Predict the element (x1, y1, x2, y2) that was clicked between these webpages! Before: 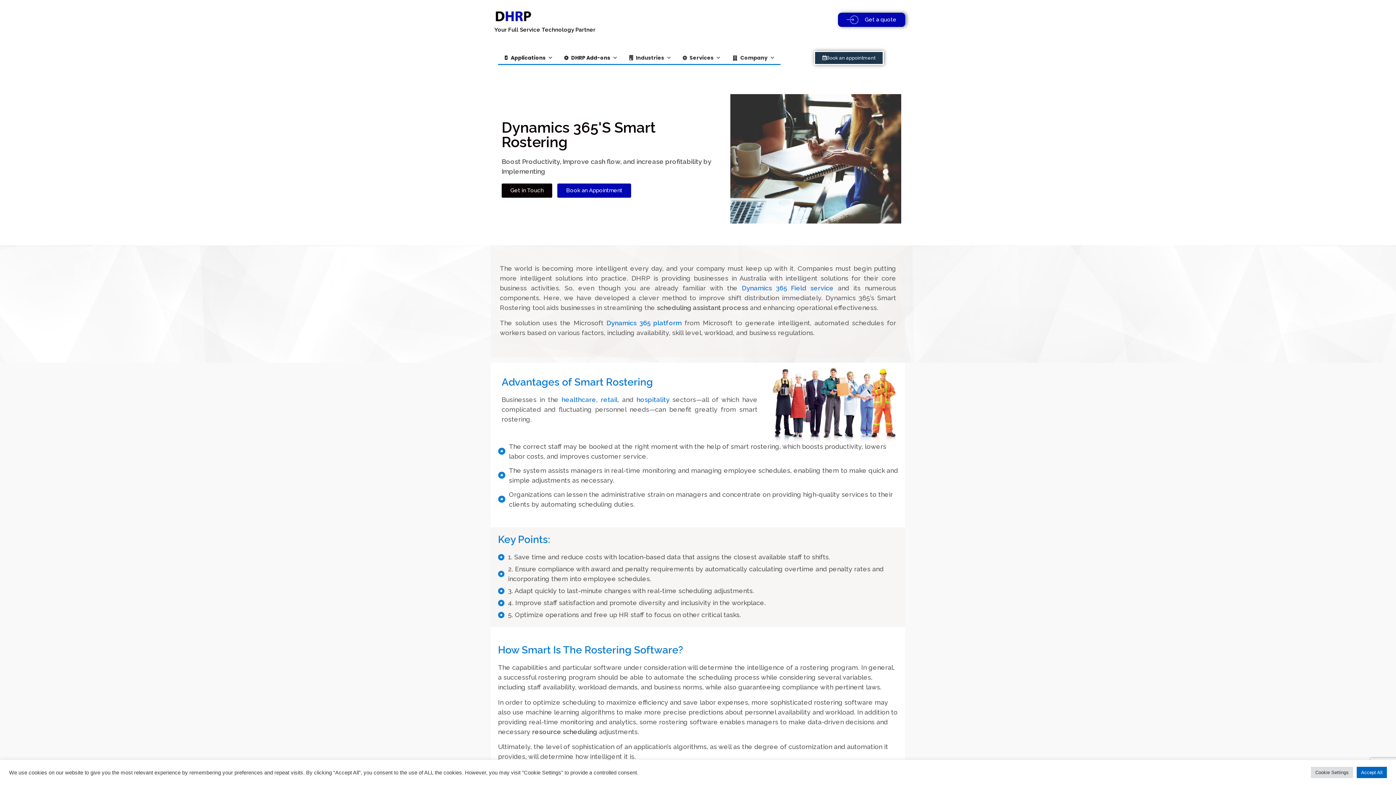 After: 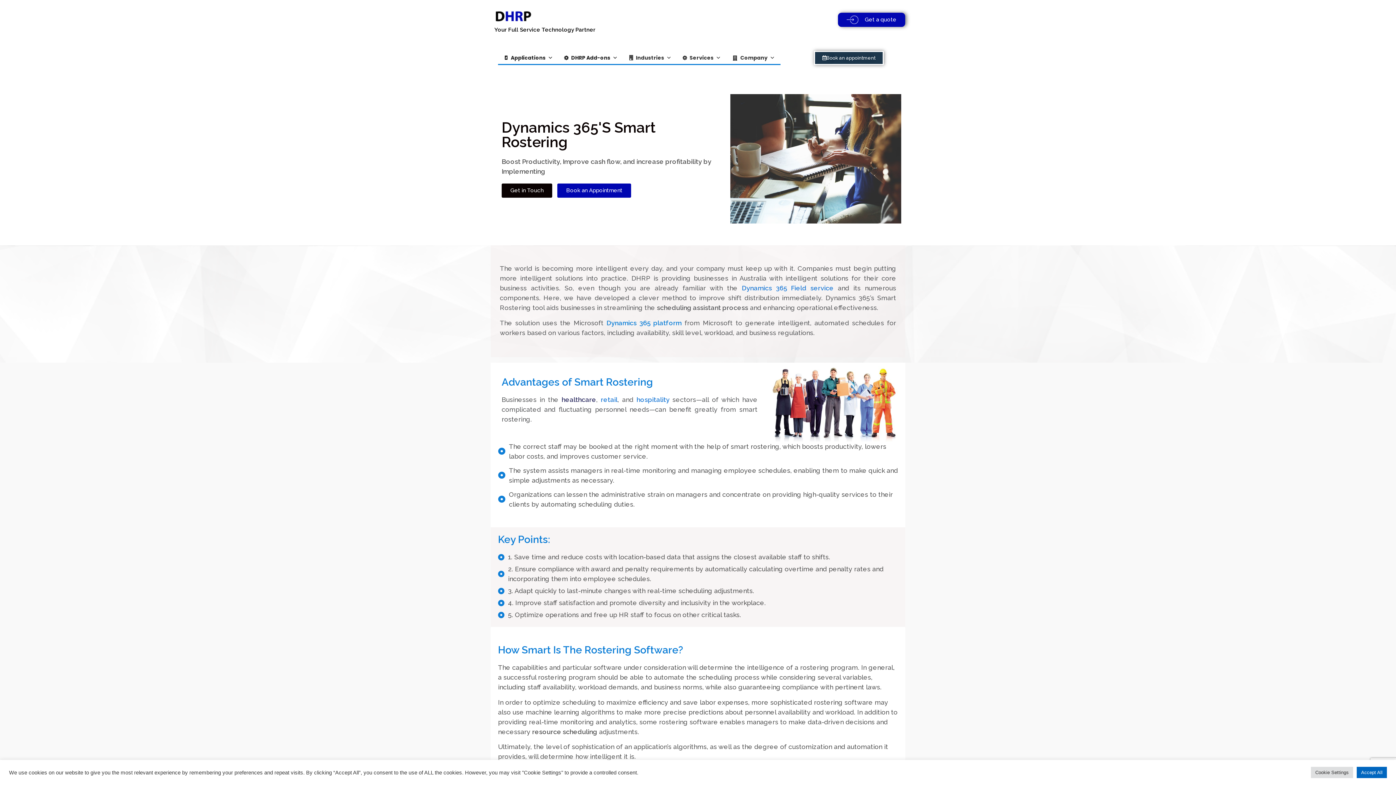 Action: label: healthcare bbox: (561, 396, 596, 403)